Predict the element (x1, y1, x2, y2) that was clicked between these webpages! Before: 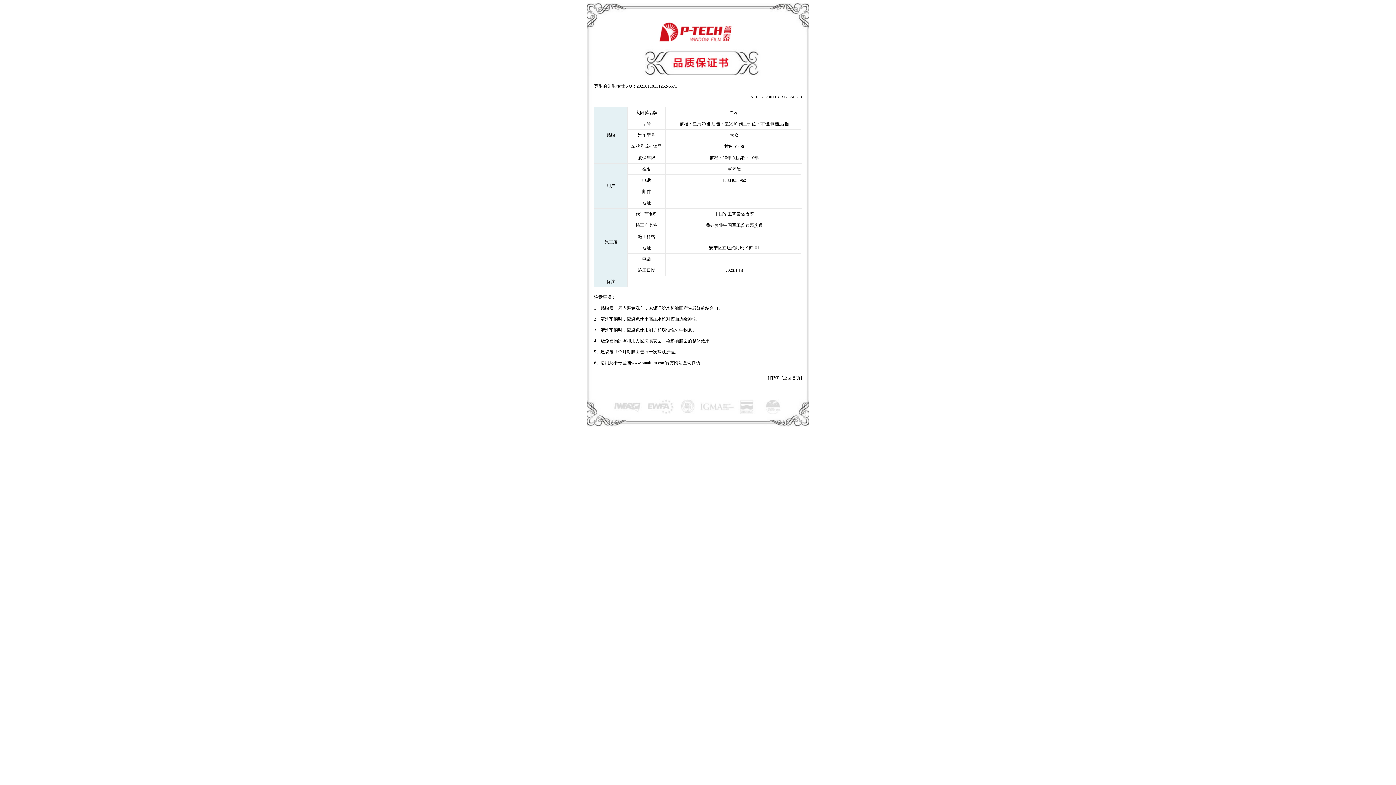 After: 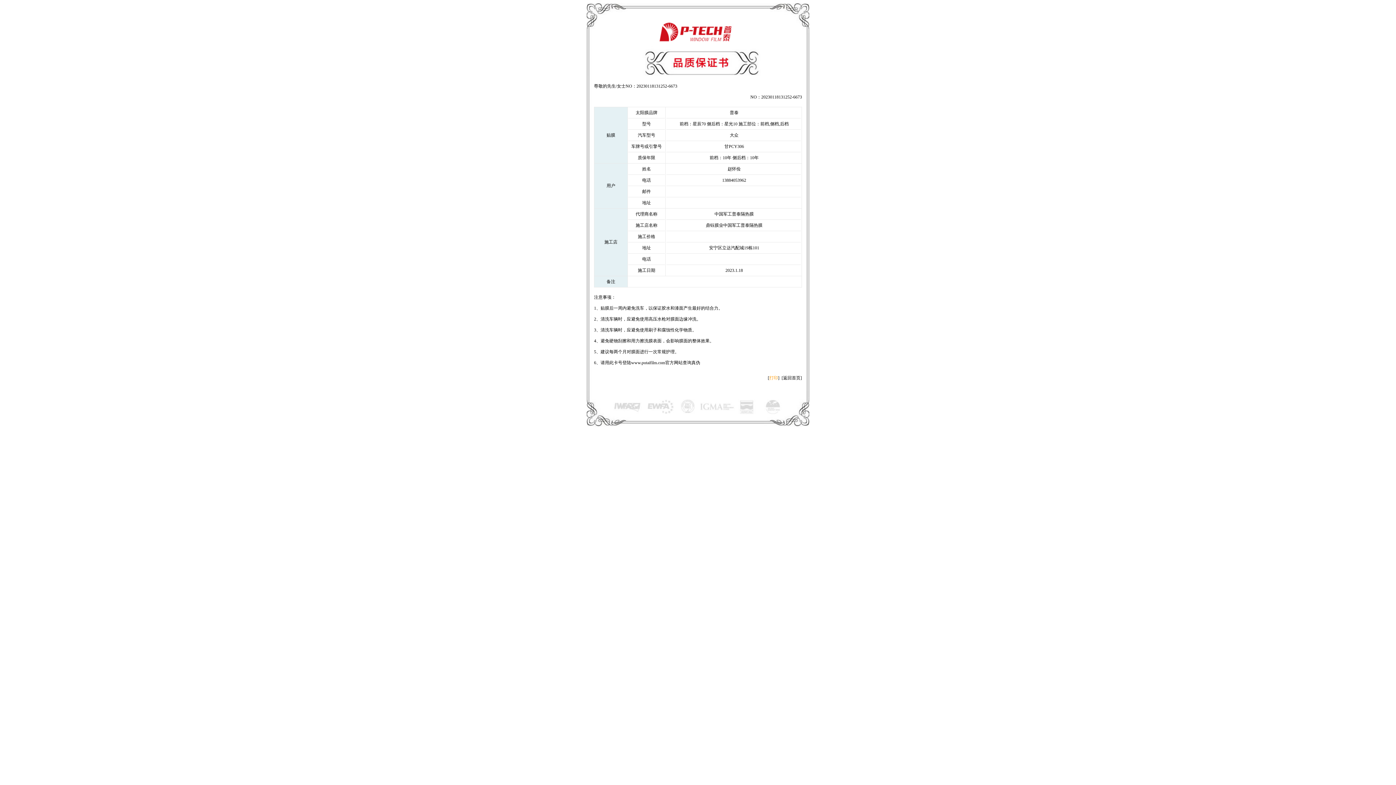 Action: label: 打印 bbox: (769, 375, 778, 380)